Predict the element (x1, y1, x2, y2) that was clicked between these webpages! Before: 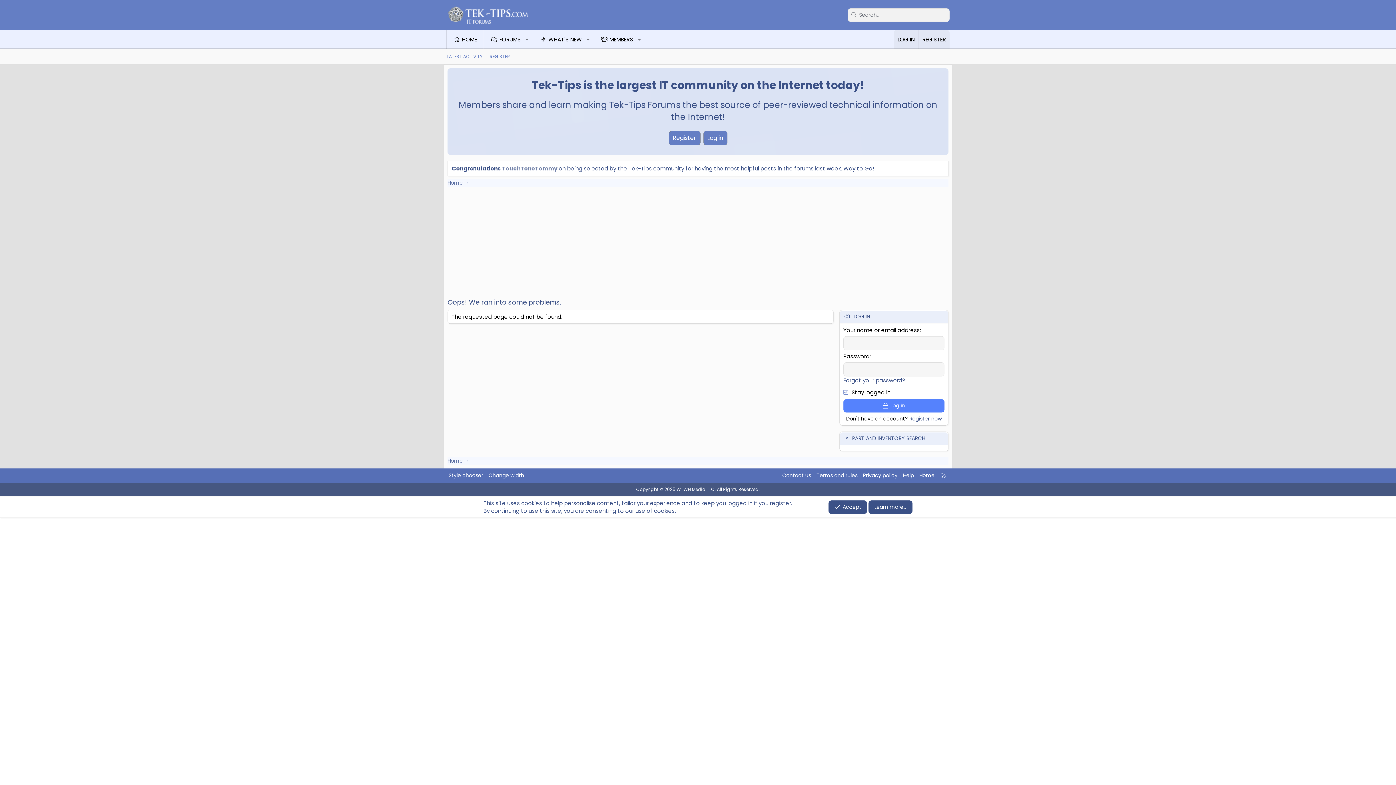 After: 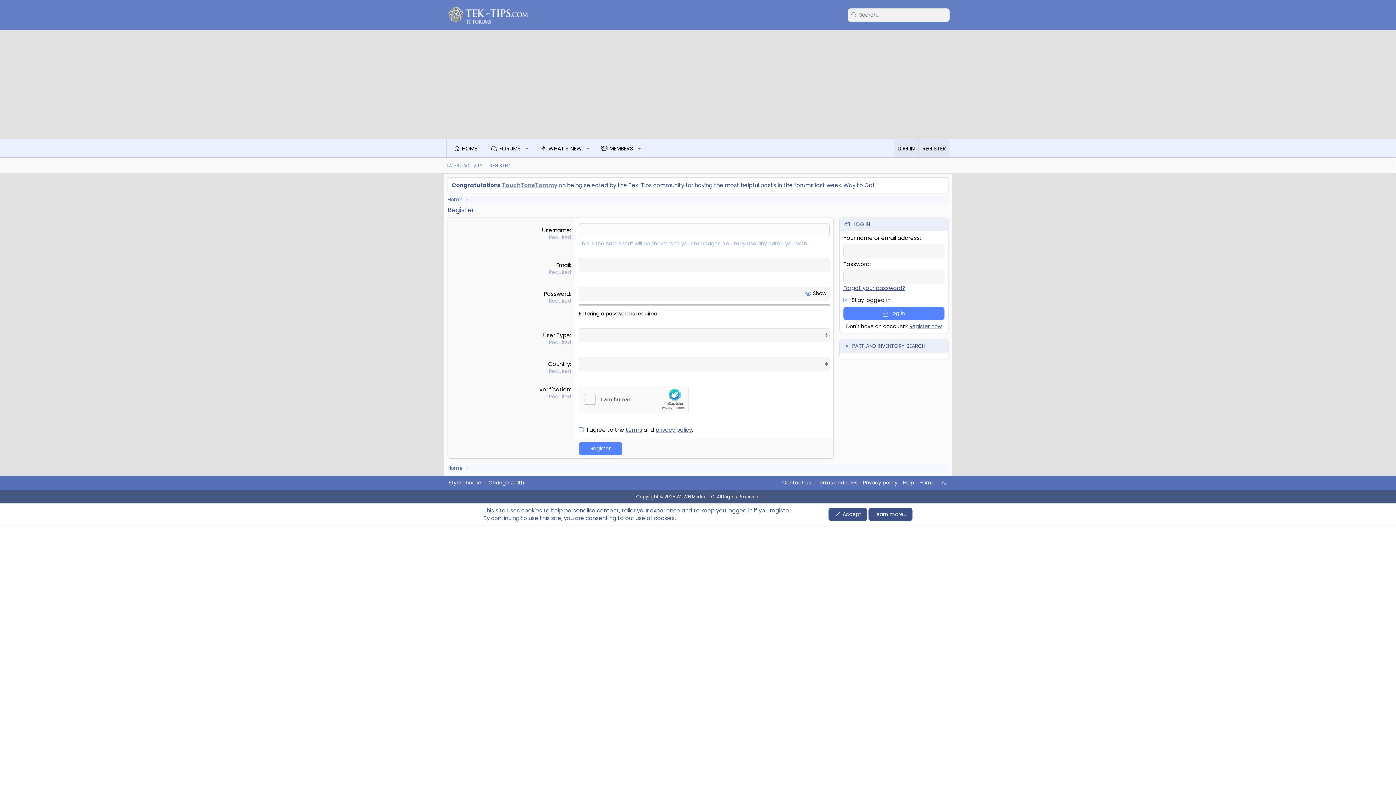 Action: bbox: (486, 50, 513, 62) label: REGISTER